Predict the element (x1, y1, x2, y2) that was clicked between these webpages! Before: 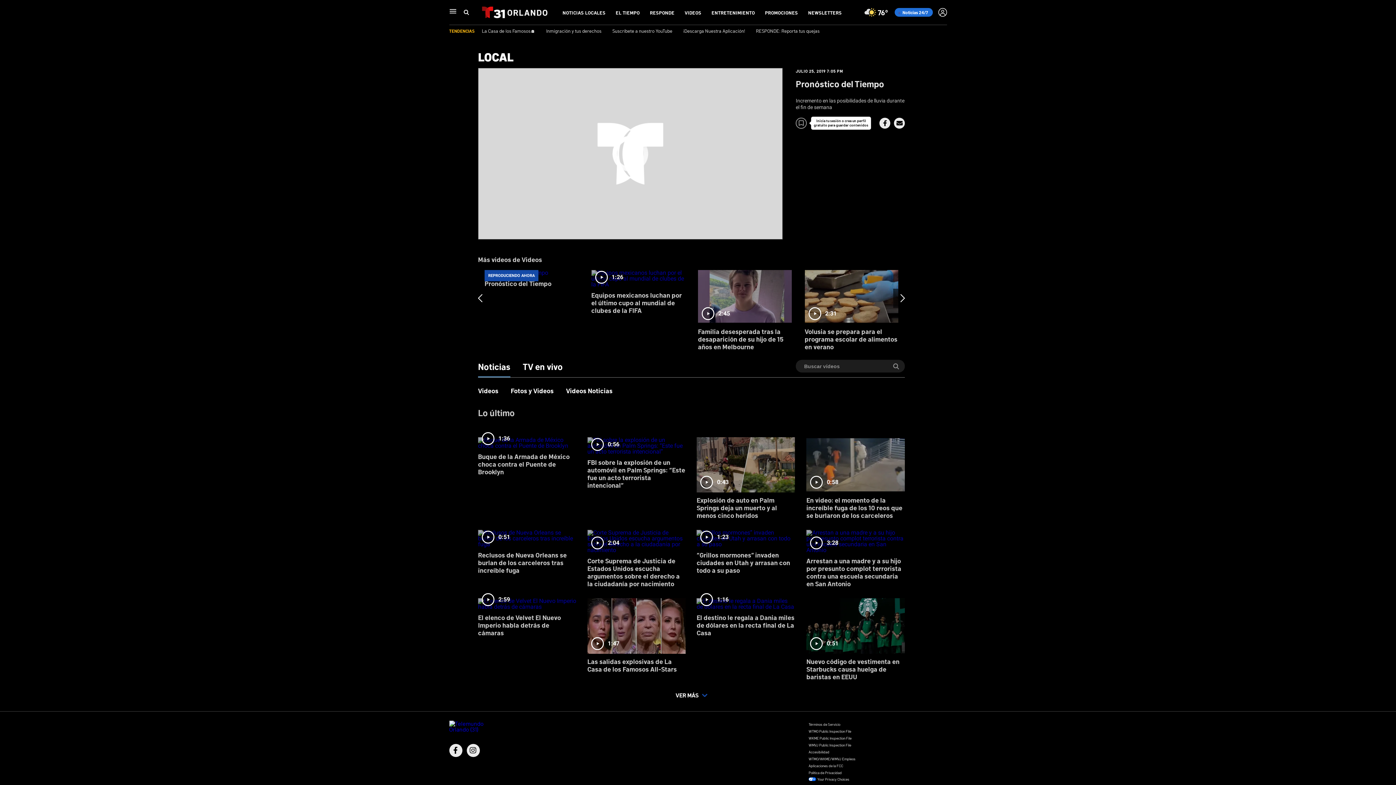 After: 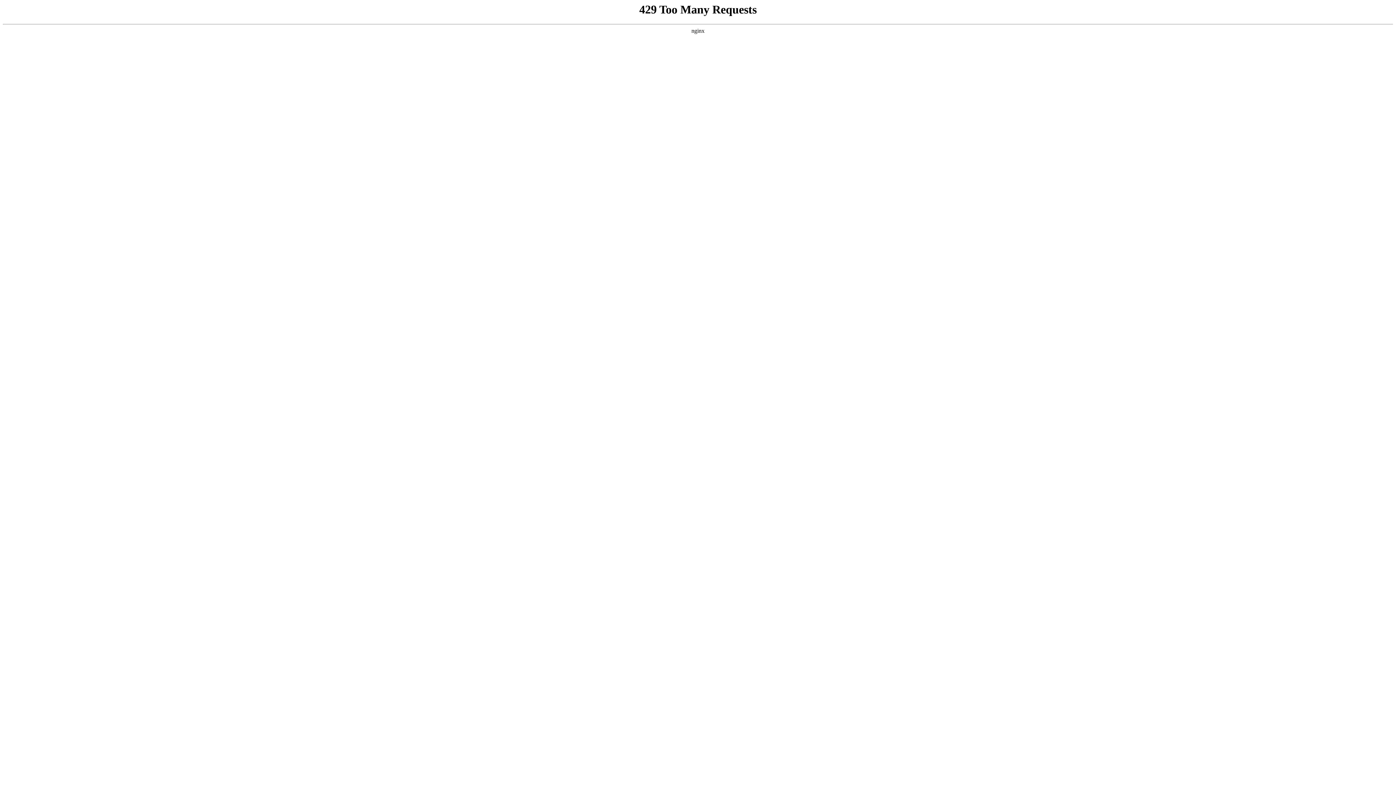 Action: bbox: (482, 27, 535, 33) label: La Casa de los Famosos🏠